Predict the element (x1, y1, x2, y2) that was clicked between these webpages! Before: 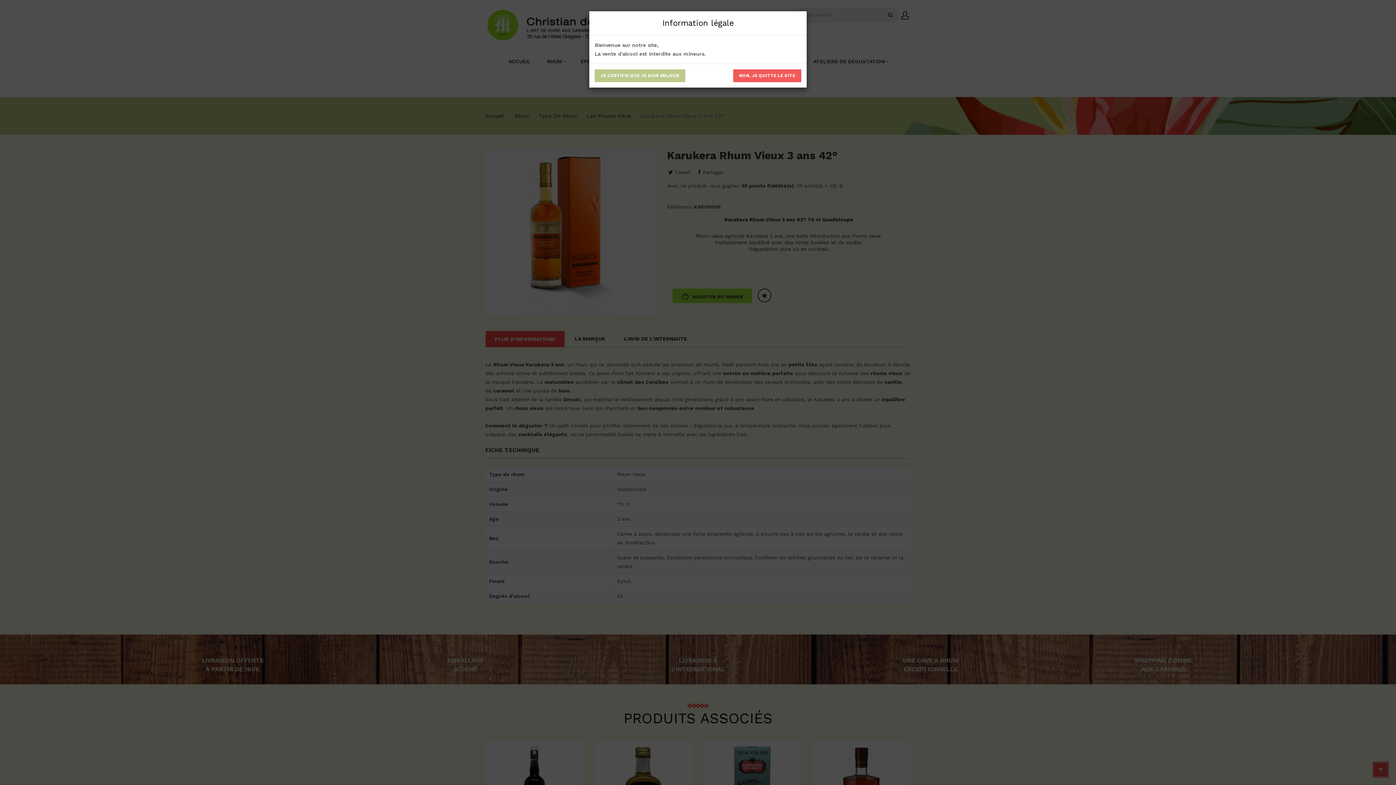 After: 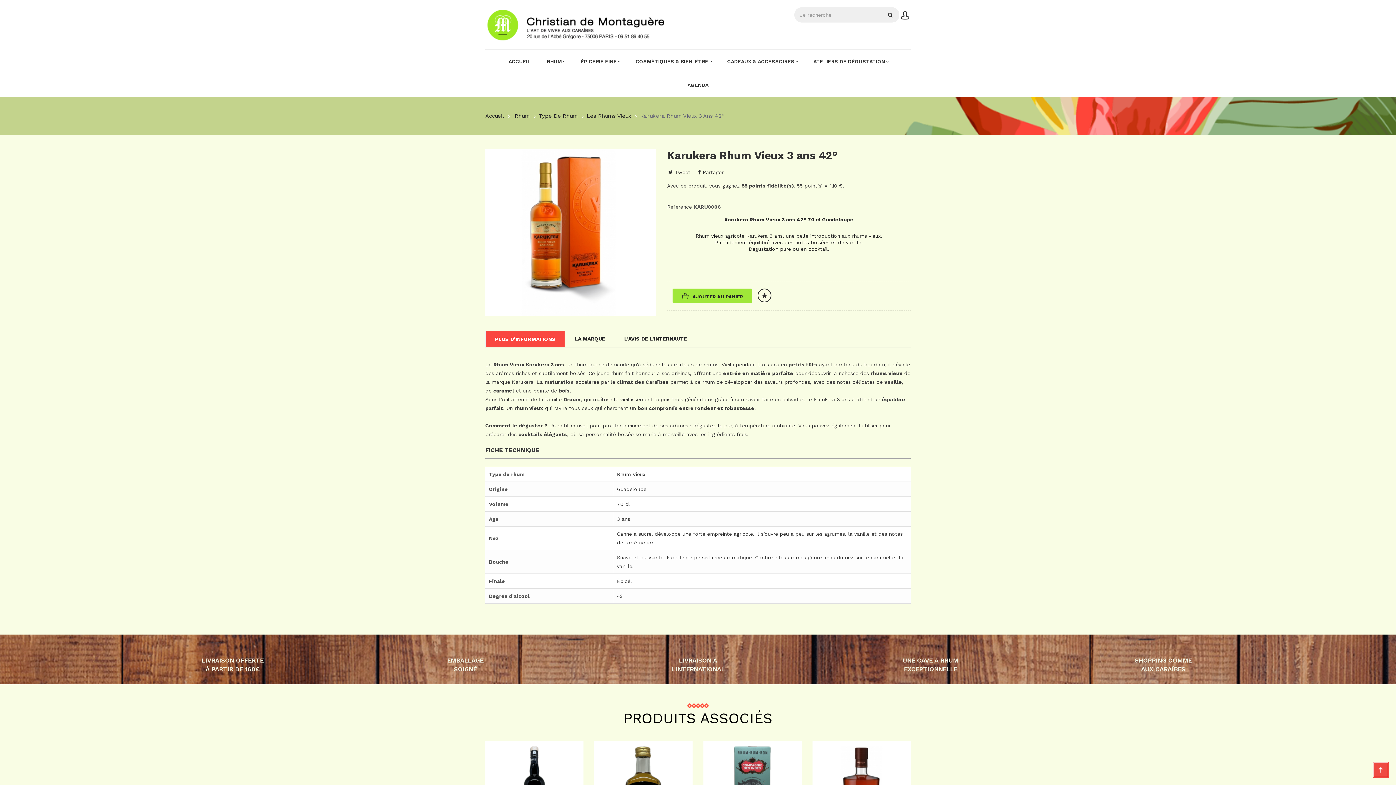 Action: bbox: (594, 69, 685, 82) label: JE CERTIFIE QUE JE SUIS MAJEUR